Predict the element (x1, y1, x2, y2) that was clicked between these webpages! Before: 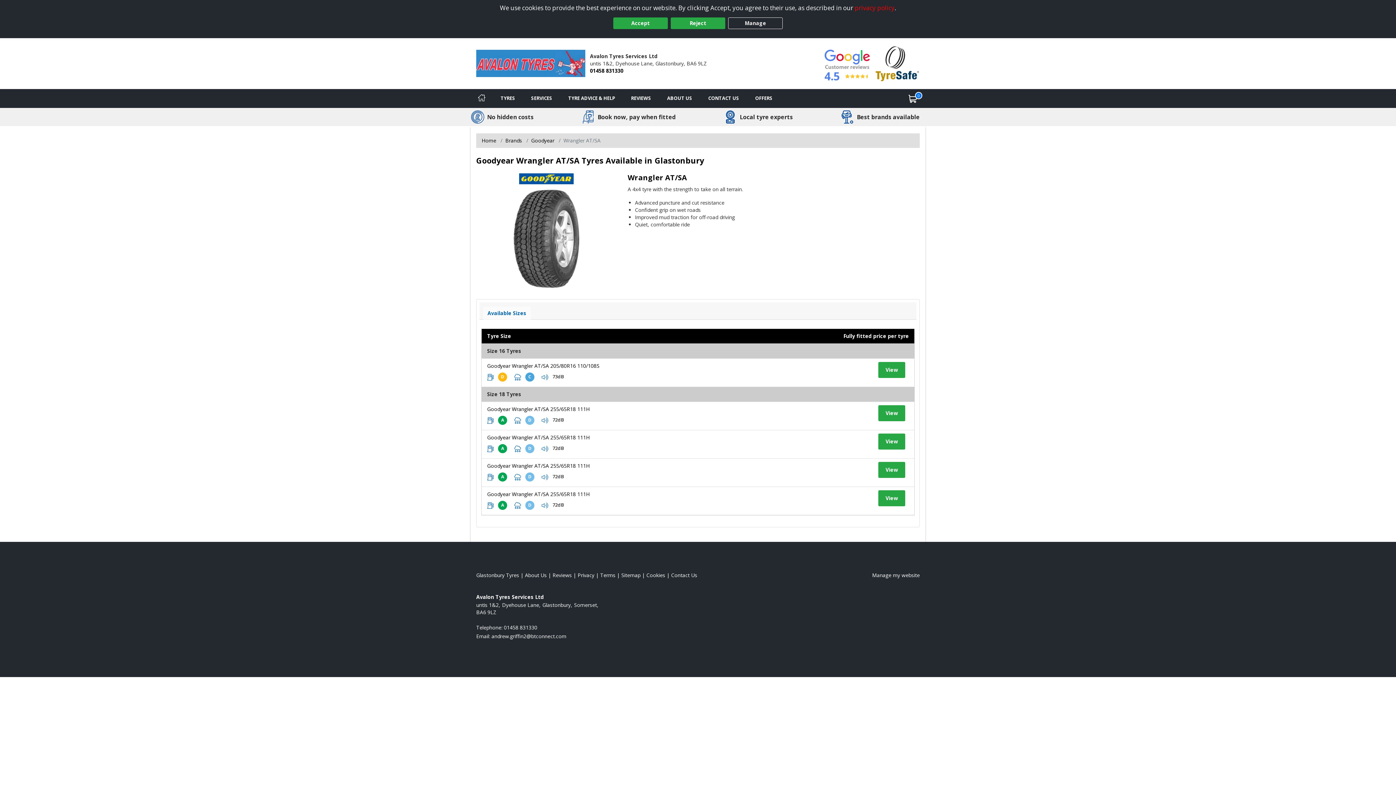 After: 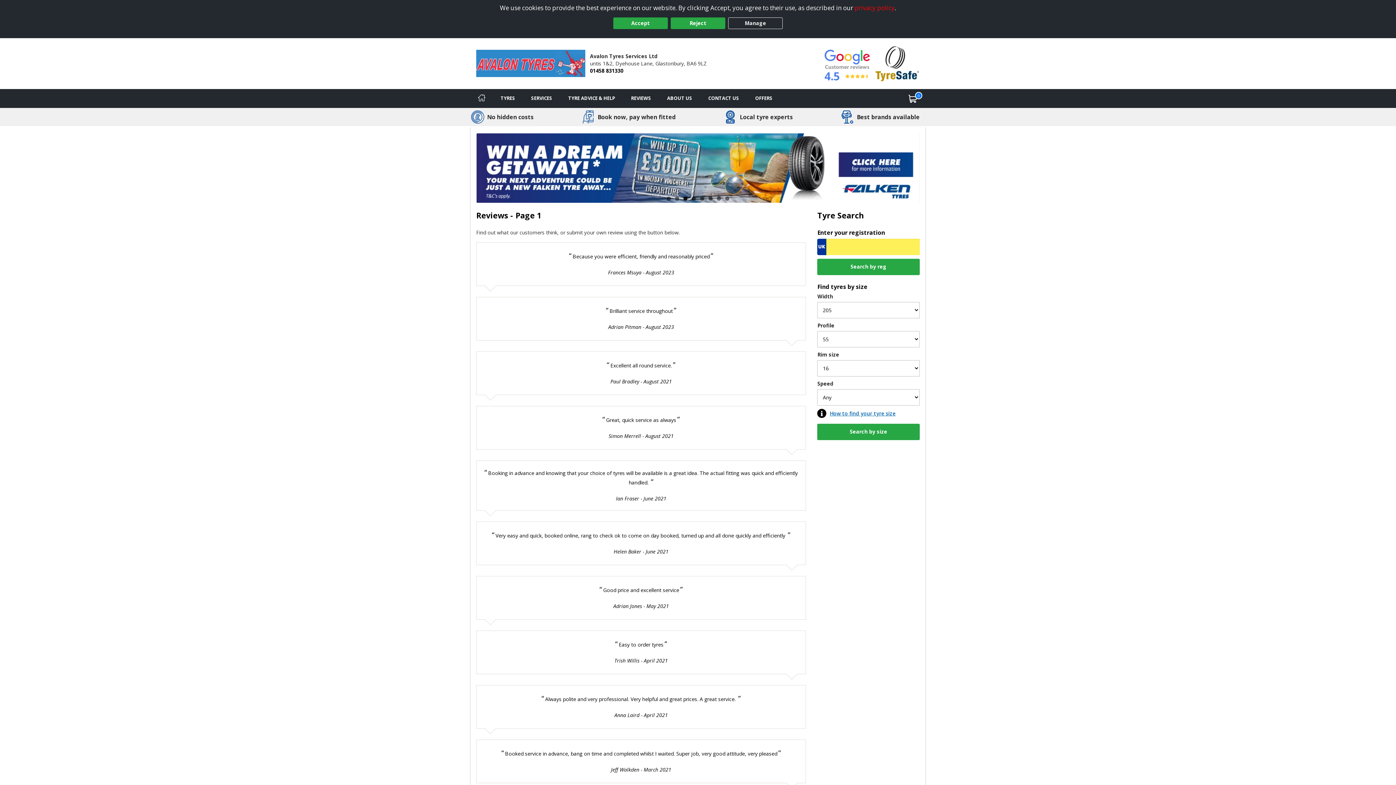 Action: label: View reviews bbox: (623, 89, 659, 107)